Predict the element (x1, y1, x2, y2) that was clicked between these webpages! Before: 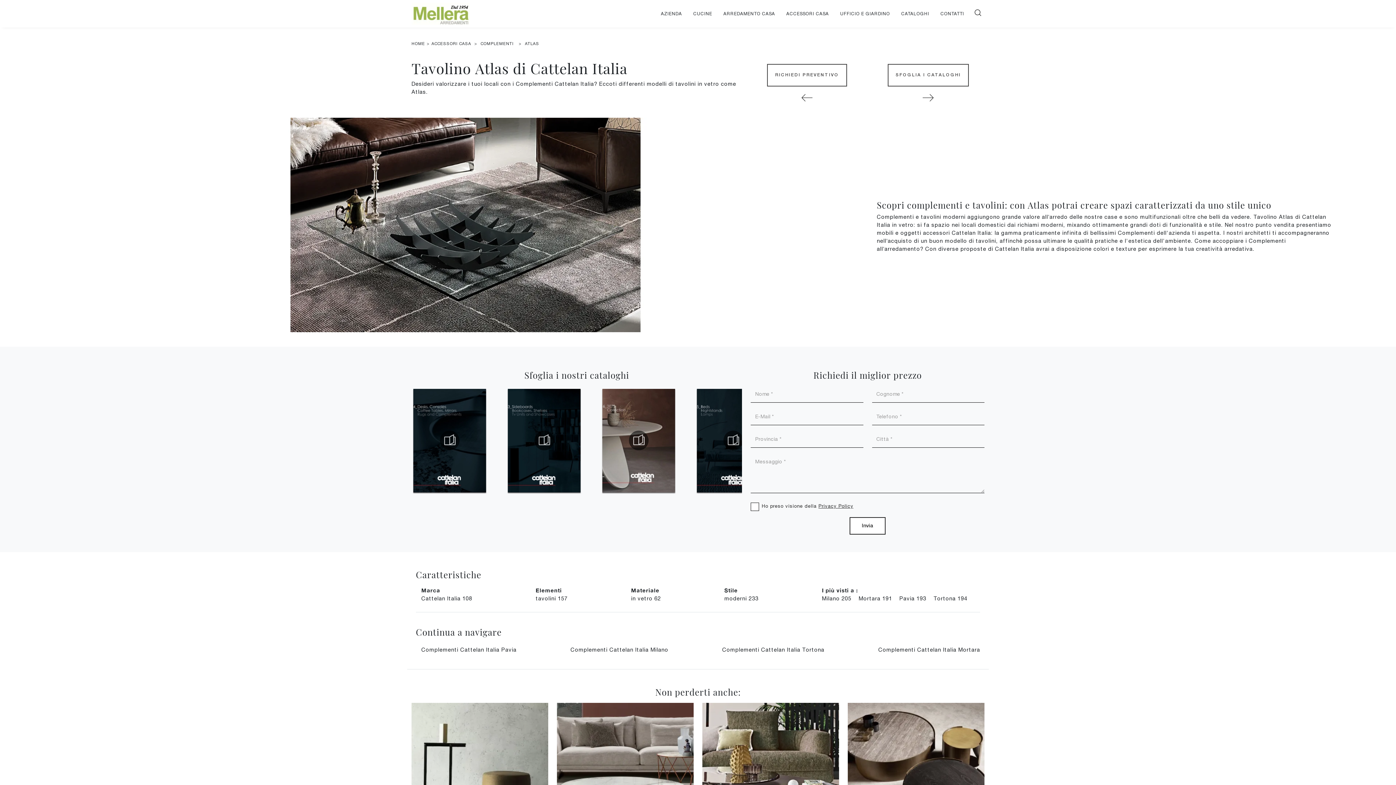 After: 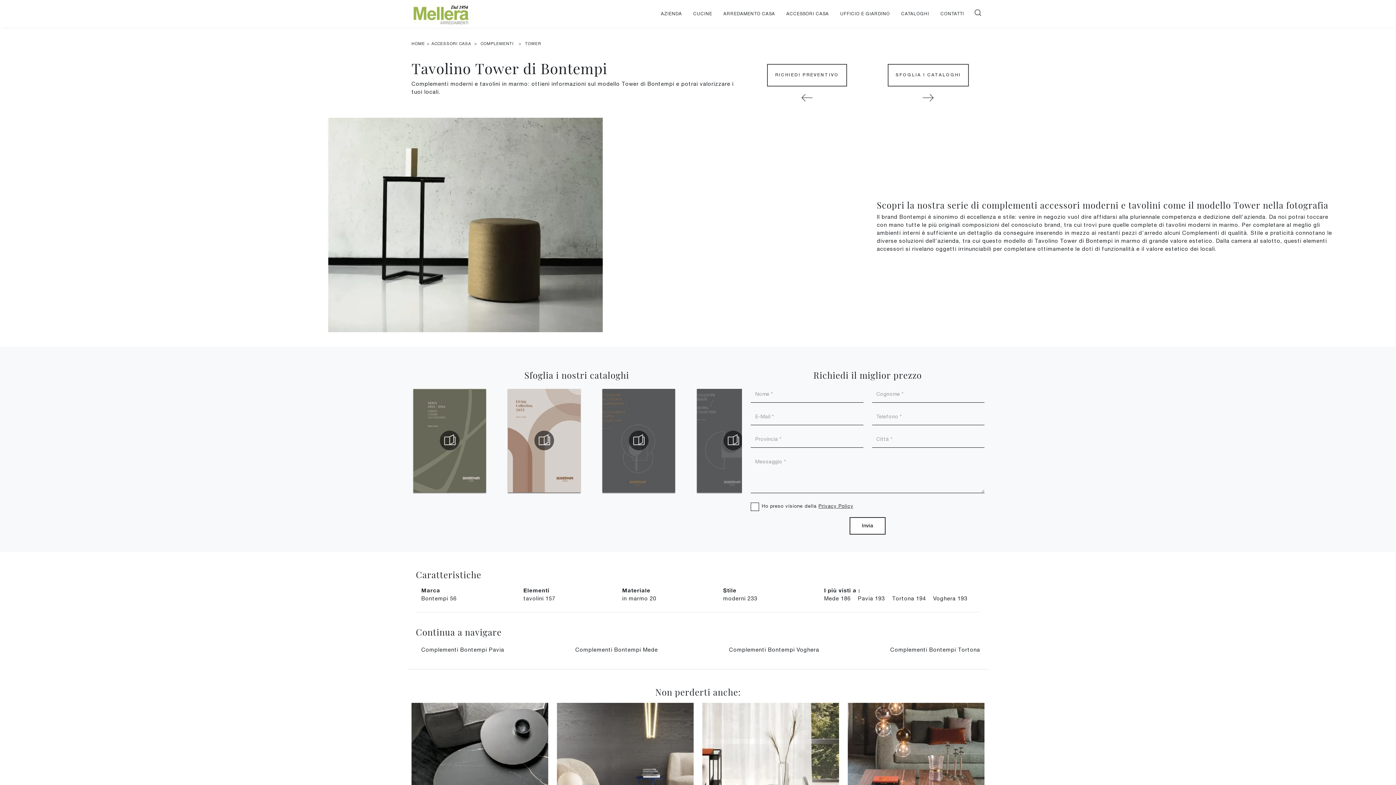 Action: bbox: (411, 703, 548, 848)